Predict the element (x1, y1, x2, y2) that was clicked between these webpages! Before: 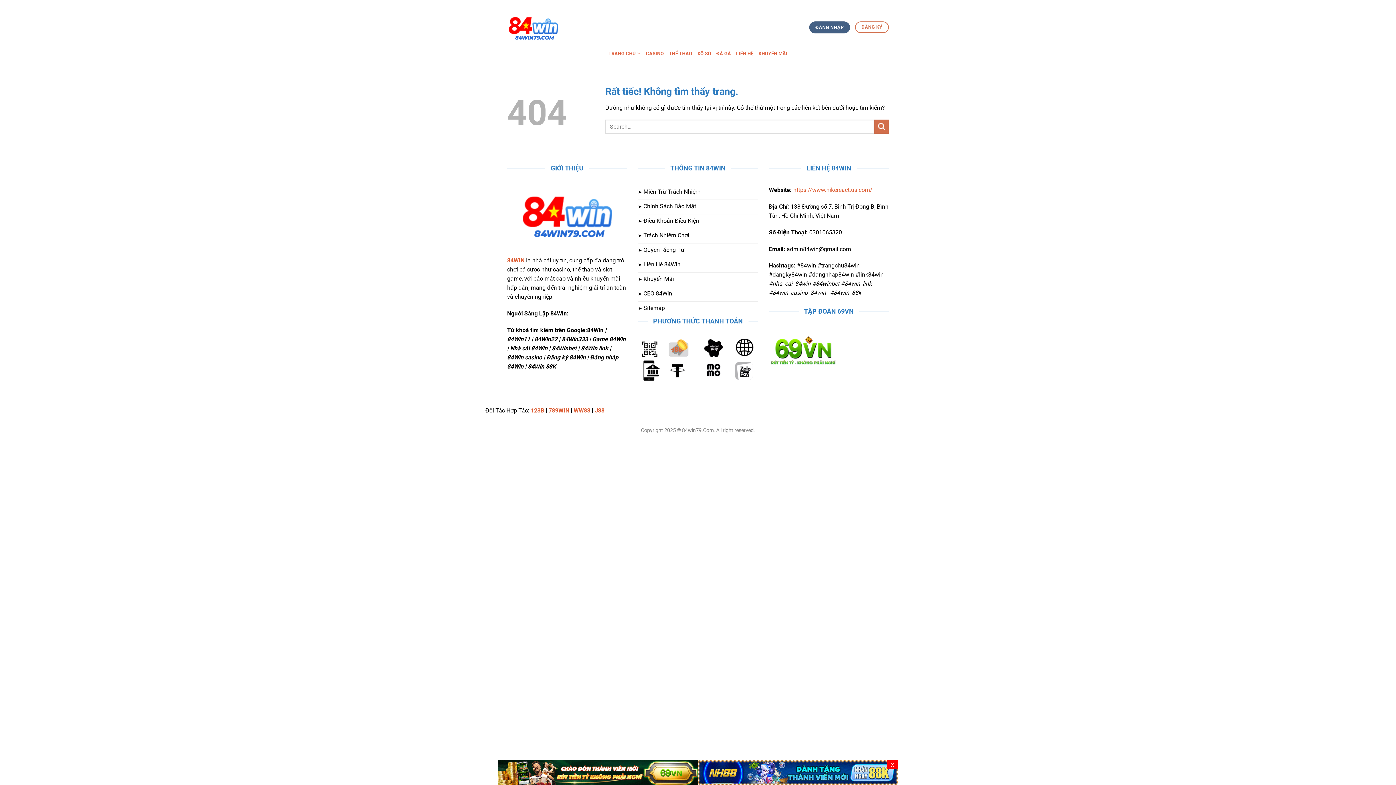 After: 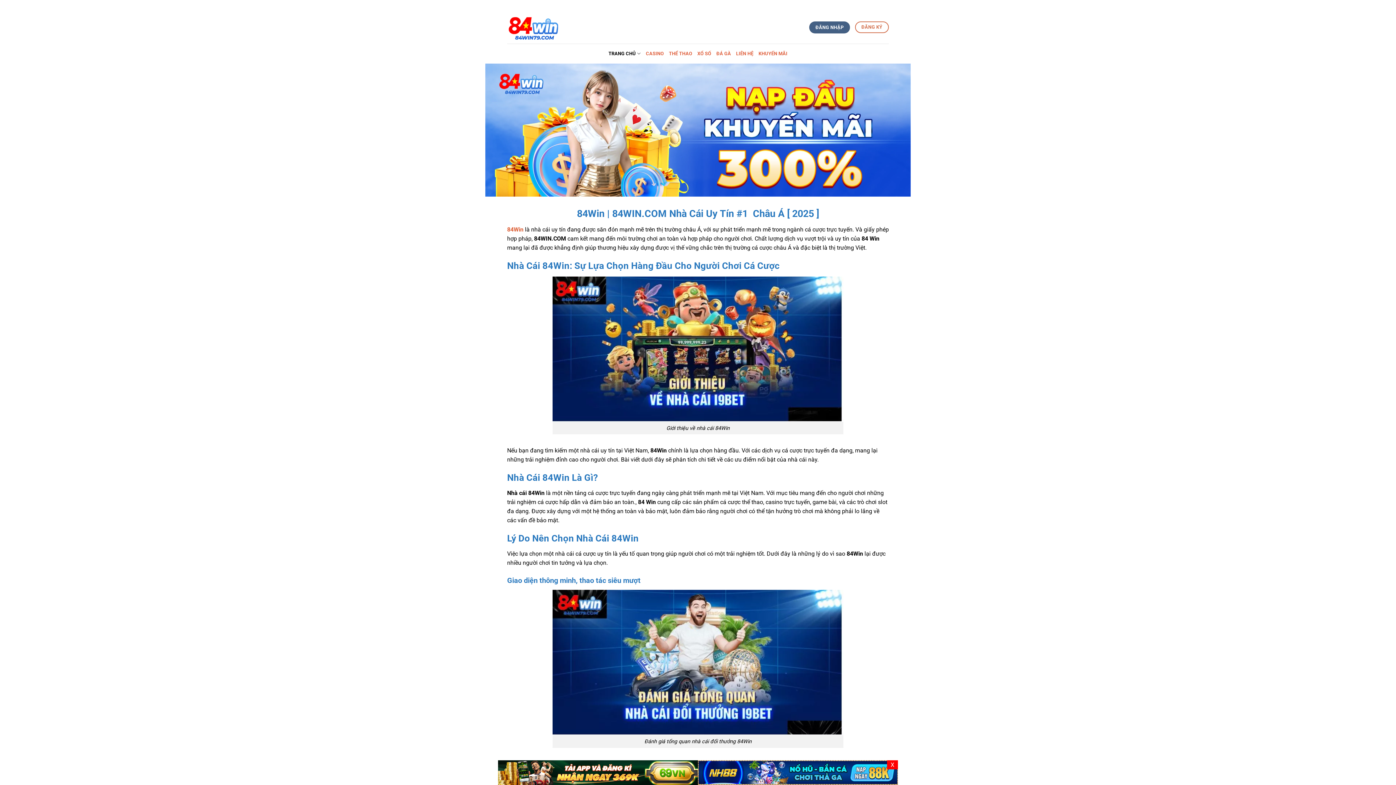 Action: bbox: (507, 10, 580, 43)